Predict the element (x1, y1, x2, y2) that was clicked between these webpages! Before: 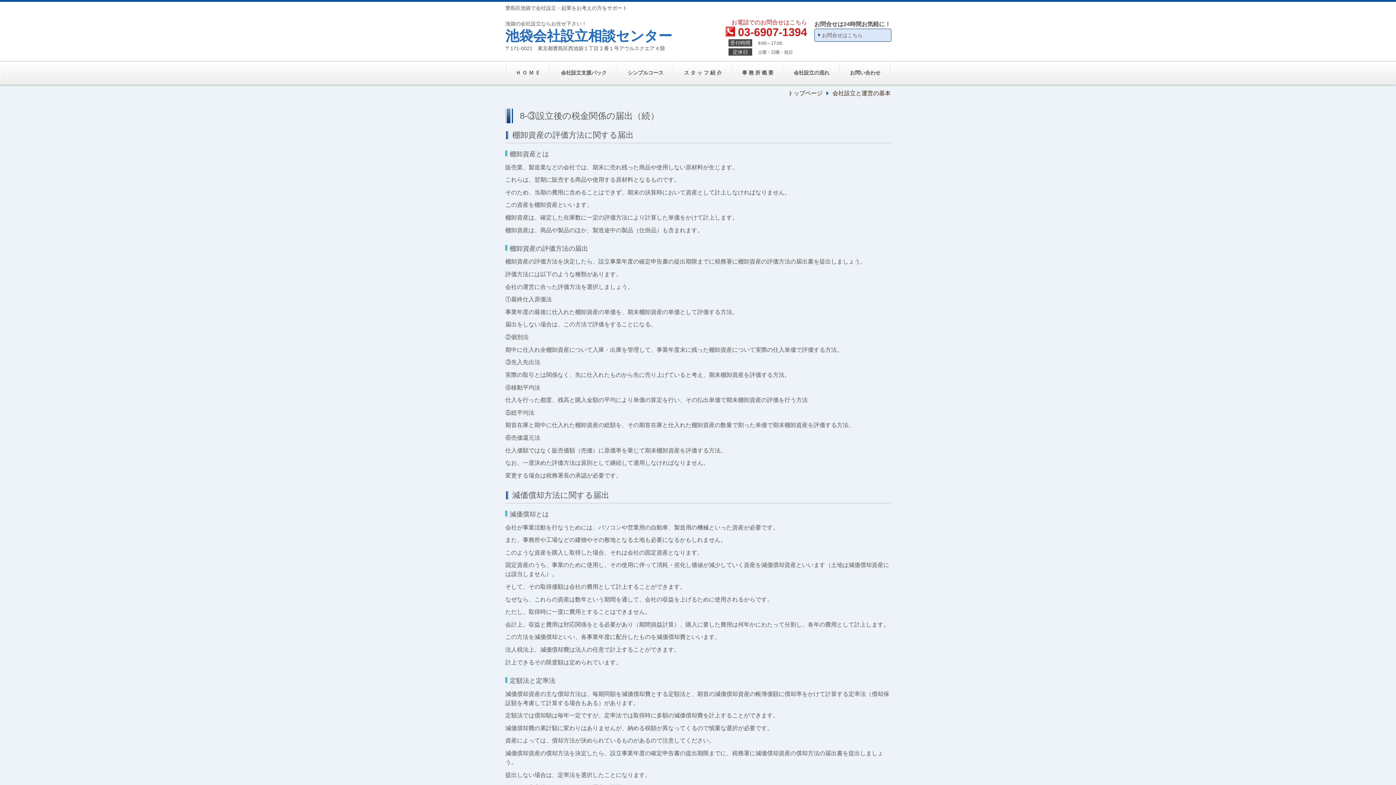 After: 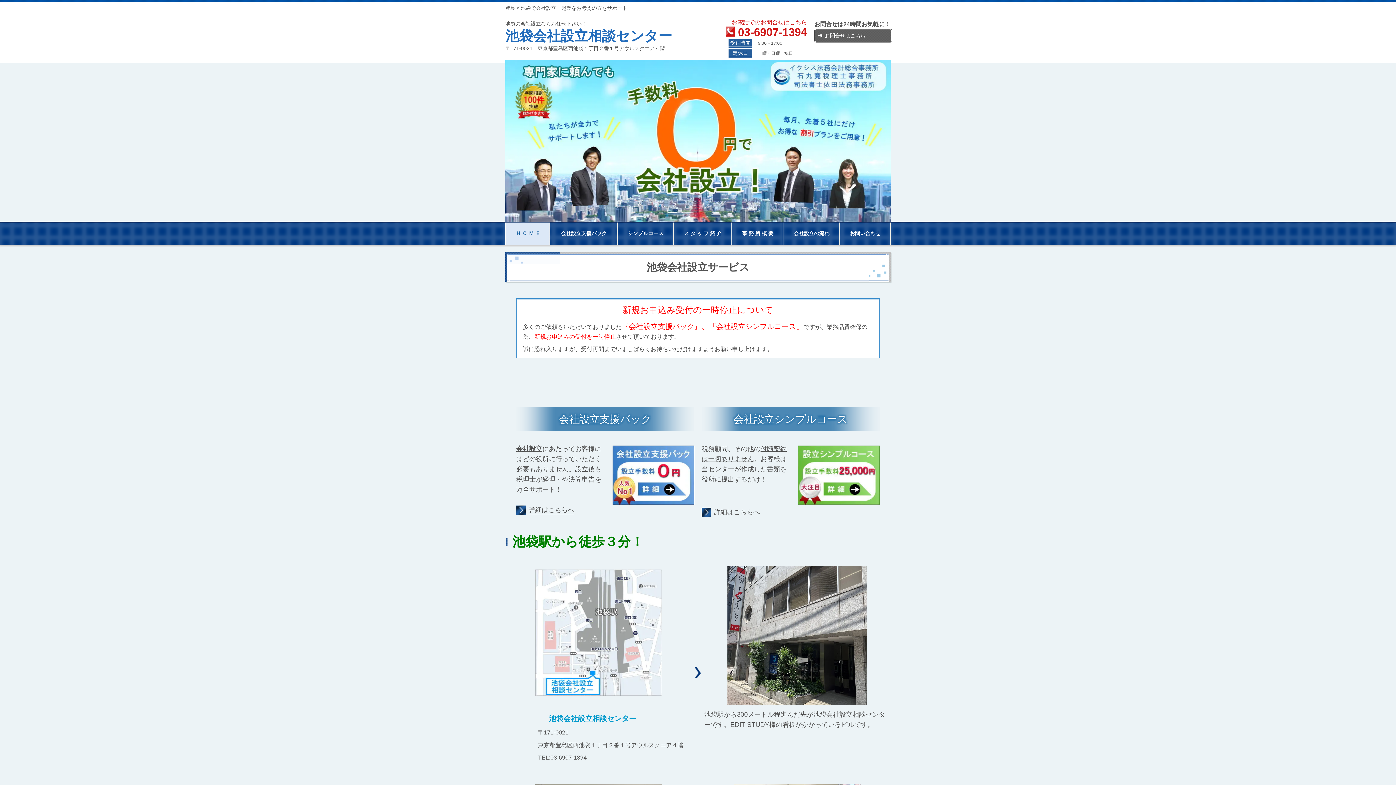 Action: label: トップページ bbox: (788, 90, 822, 96)